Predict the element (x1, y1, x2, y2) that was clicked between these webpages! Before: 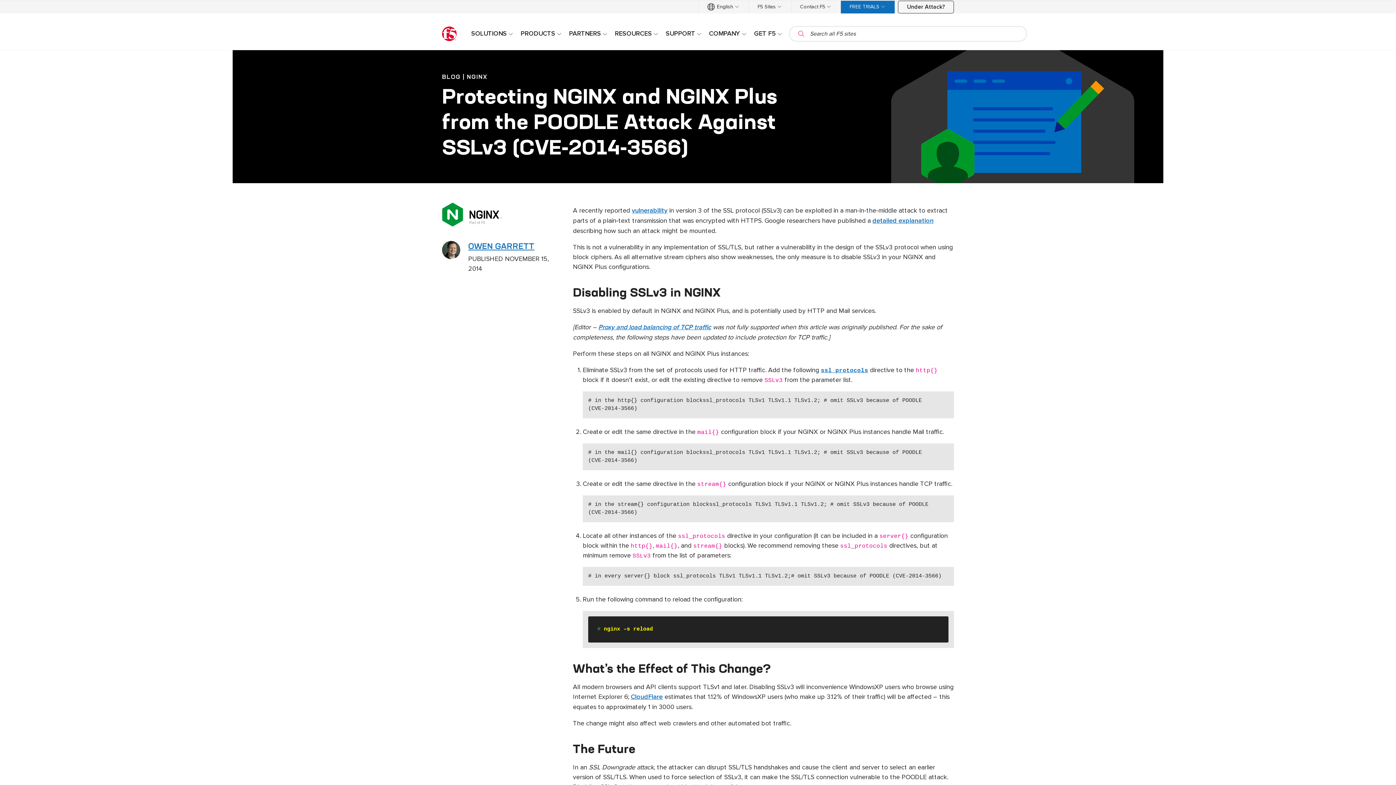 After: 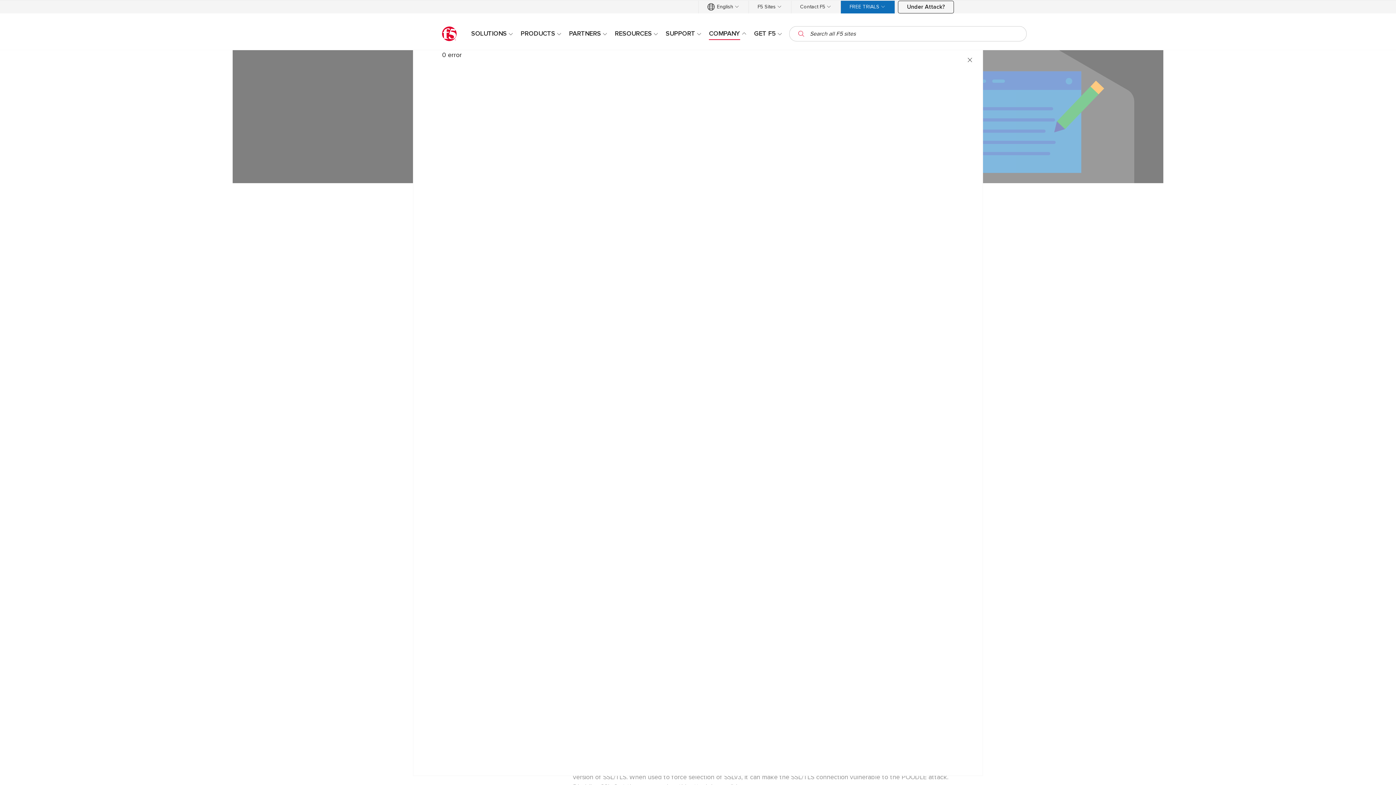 Action: bbox: (705, 27, 750, 39) label: COMPANY